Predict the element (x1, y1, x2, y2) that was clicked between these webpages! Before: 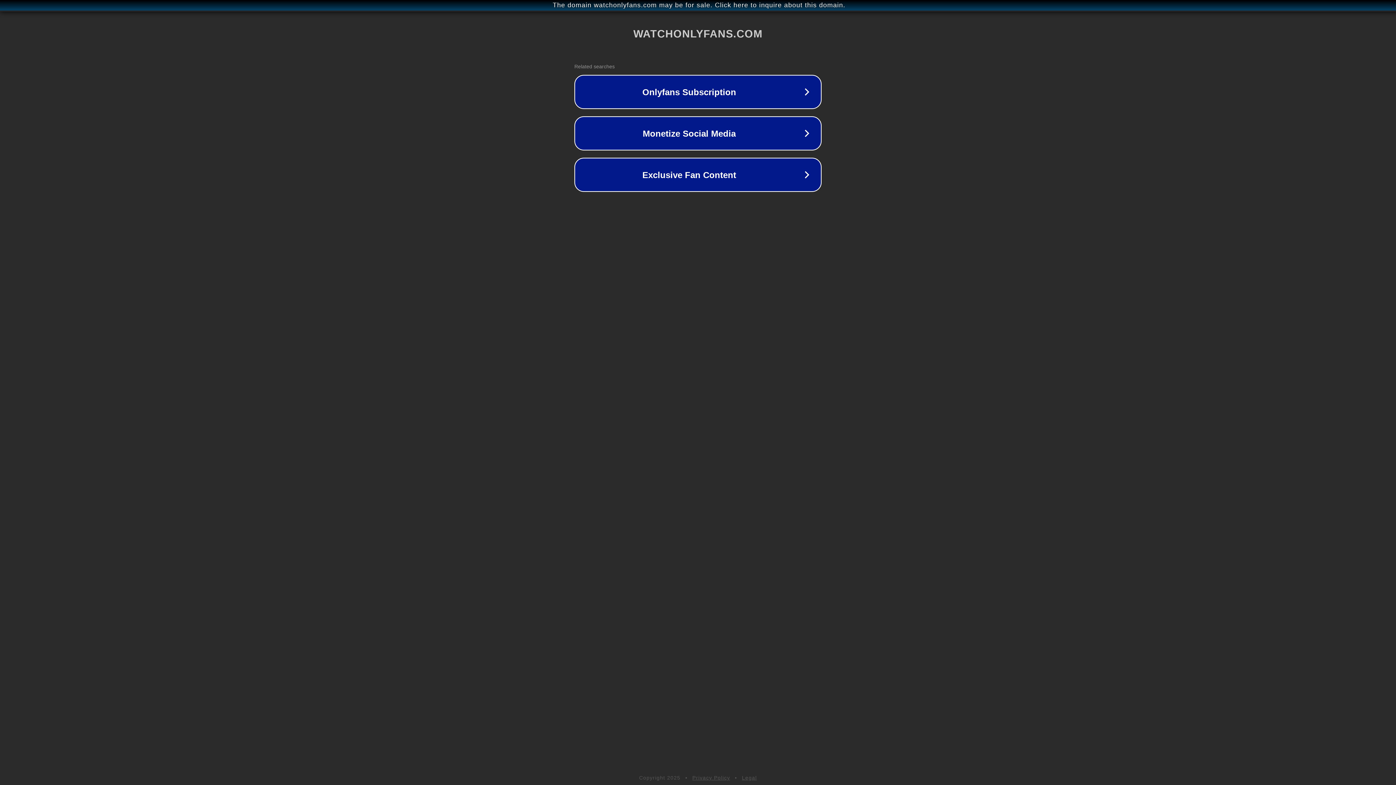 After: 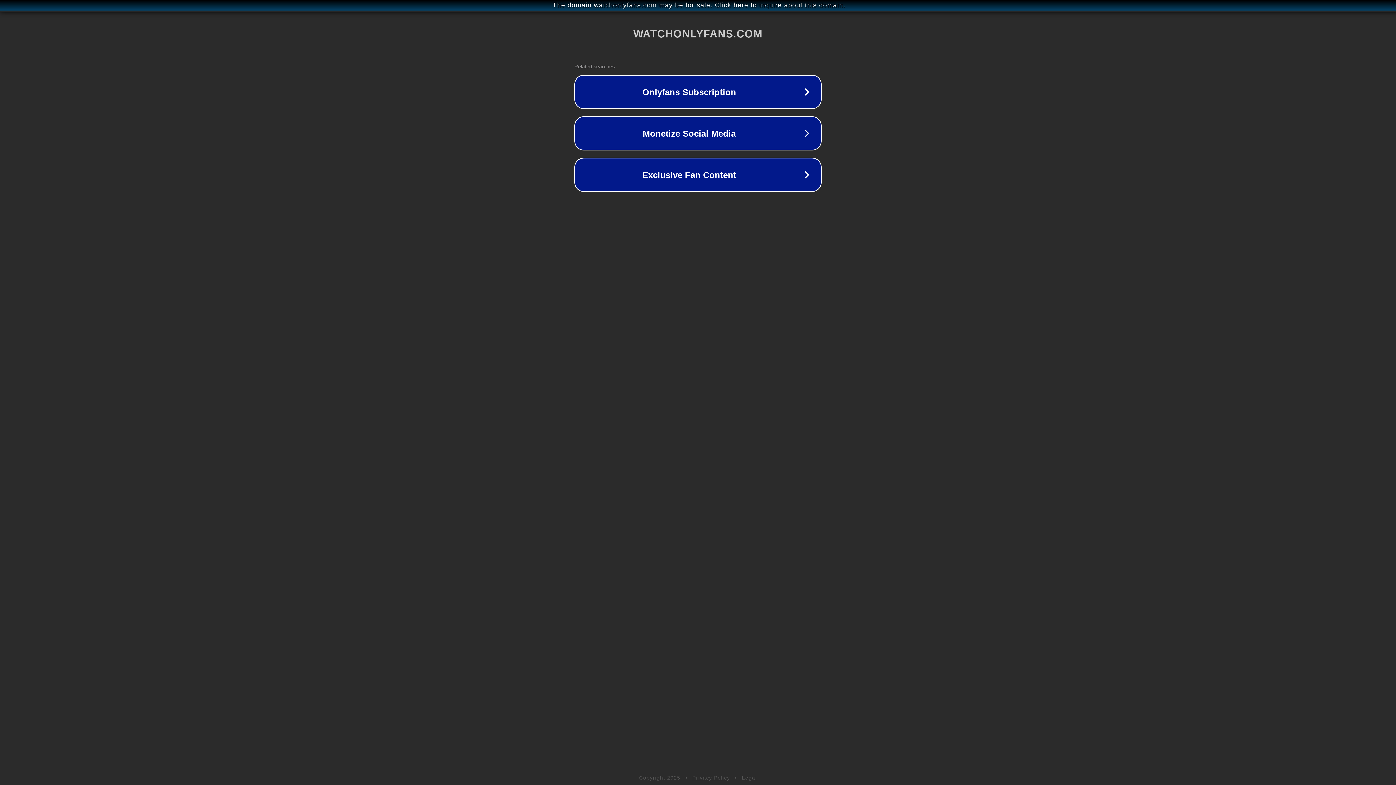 Action: bbox: (692, 775, 730, 781) label: Privacy Policy